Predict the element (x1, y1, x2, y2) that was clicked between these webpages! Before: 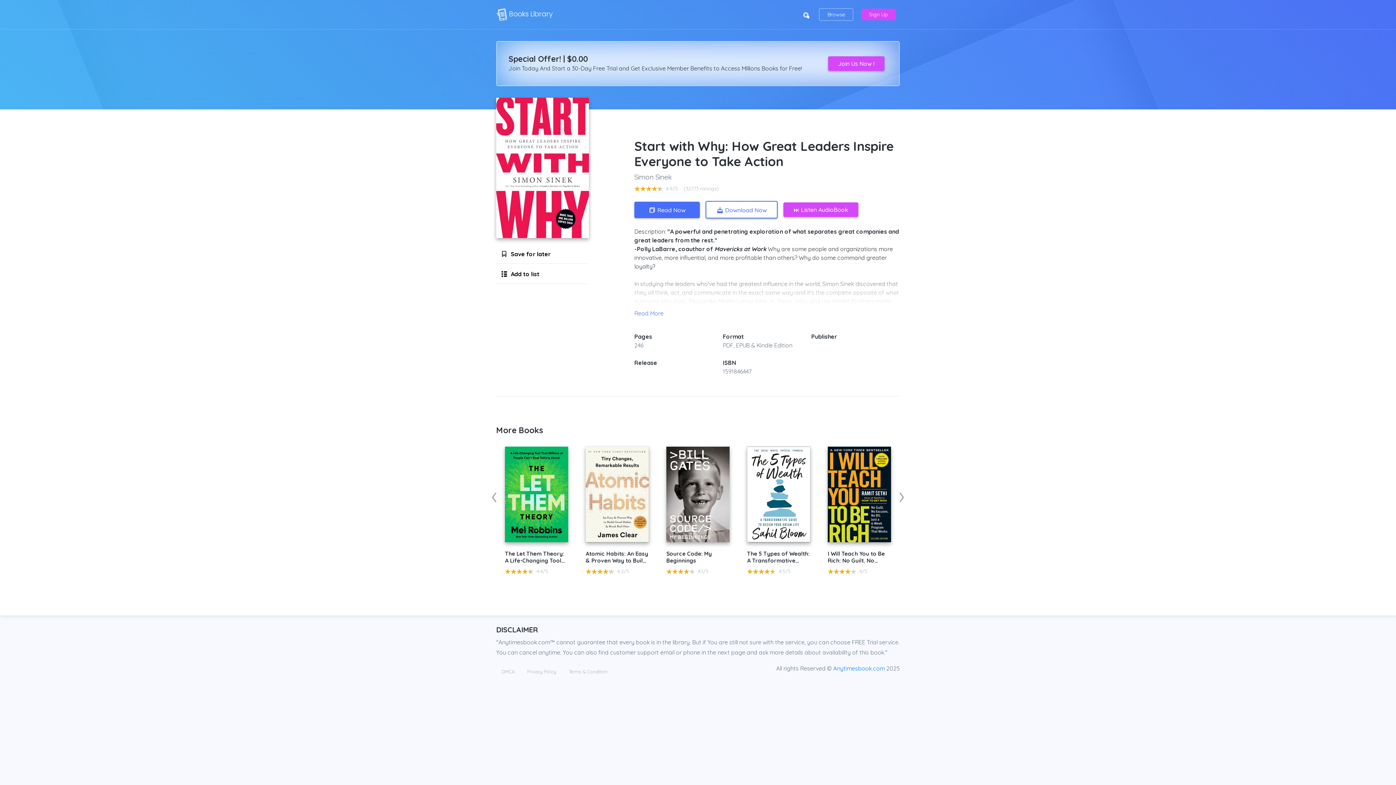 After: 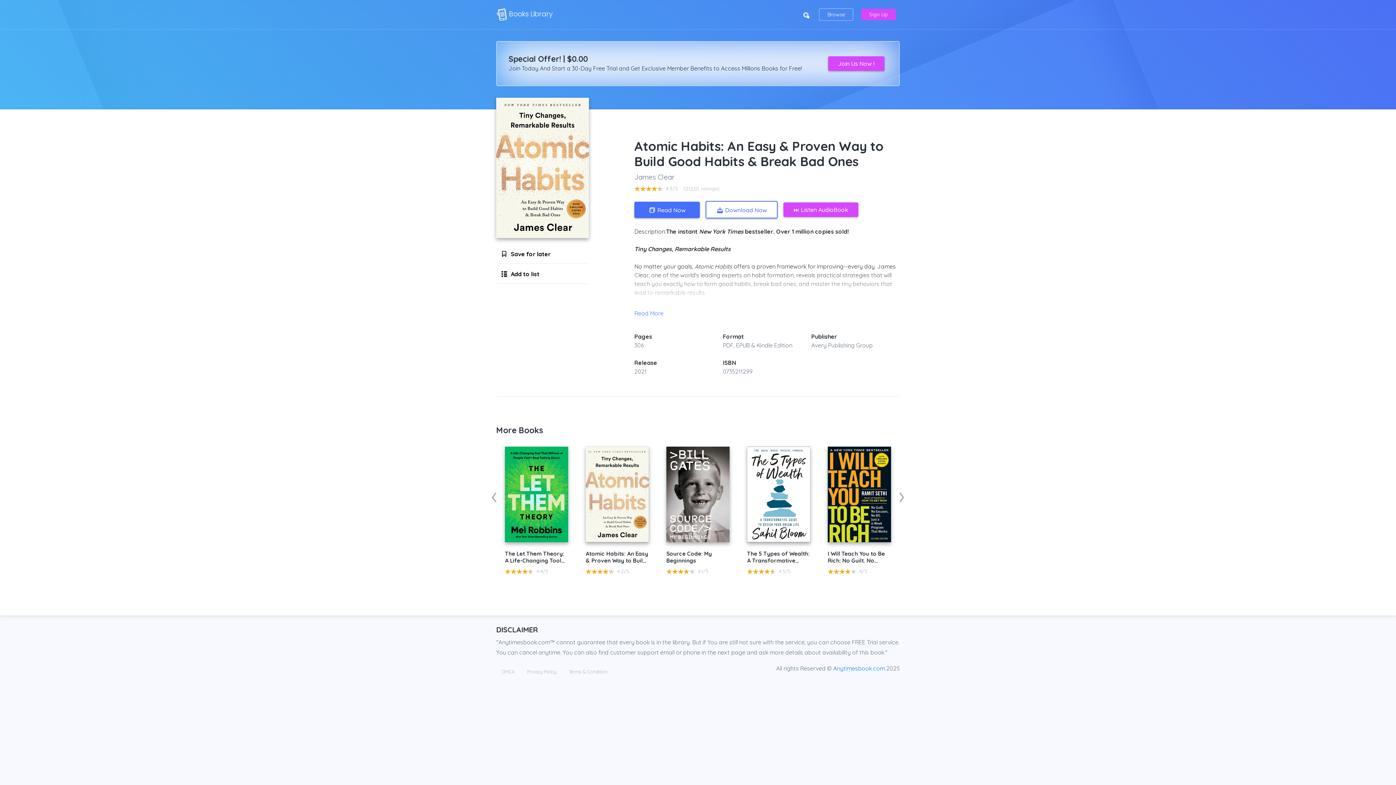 Action: bbox: (585, 550, 649, 575) label: Atomic Habits: An Easy & Proven Way to Build Good Habits & Break Bad Ones
4.2/5